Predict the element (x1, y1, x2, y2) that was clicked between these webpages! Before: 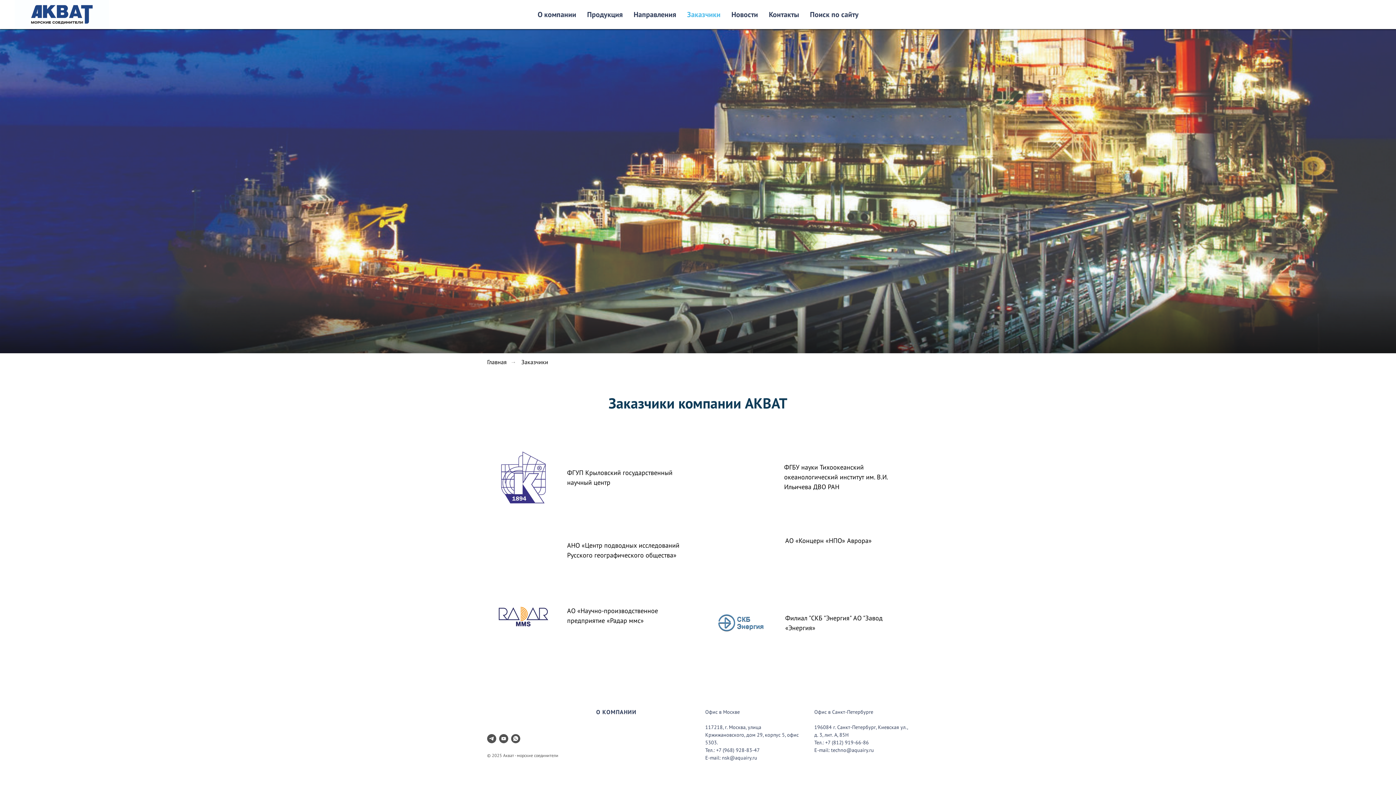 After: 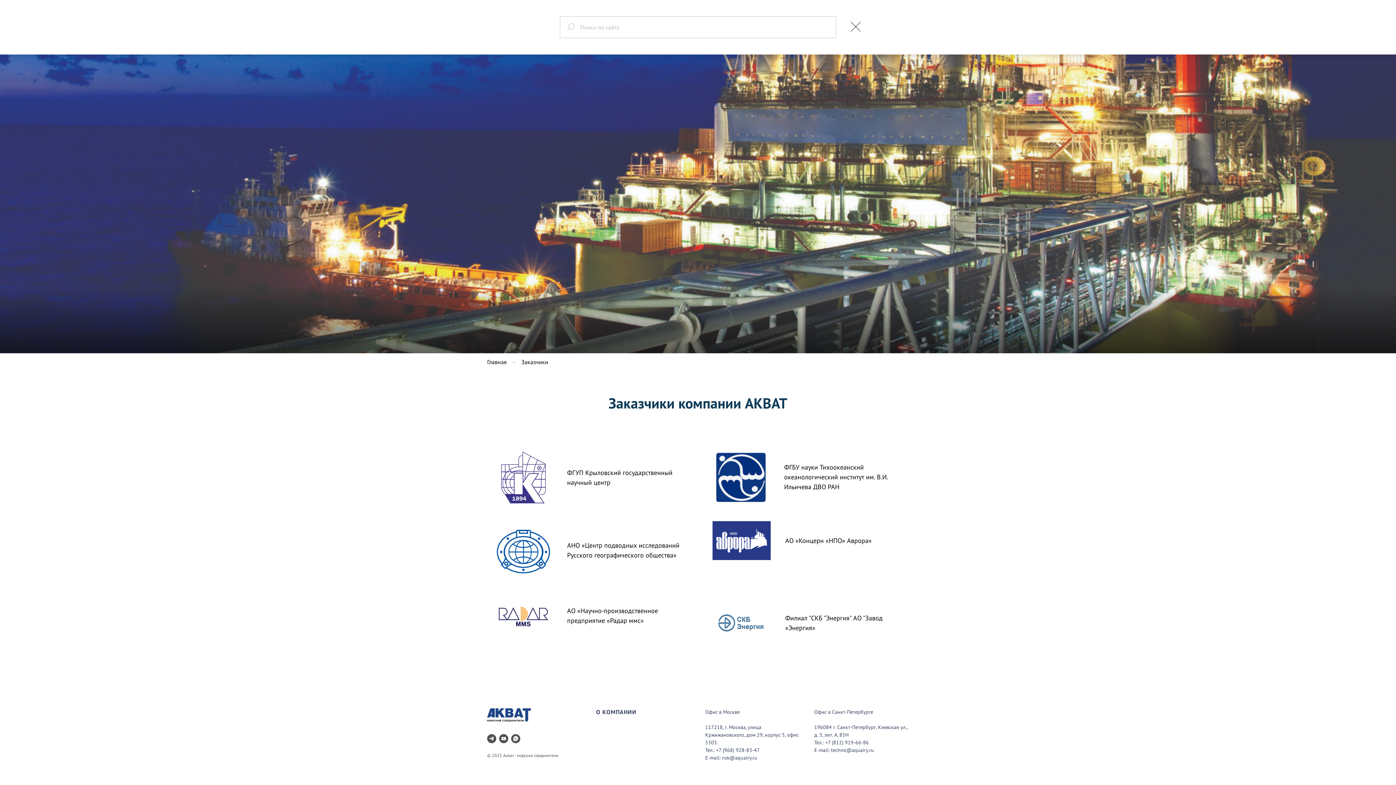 Action: bbox: (810, 9, 858, 19) label: Поиск по сайту